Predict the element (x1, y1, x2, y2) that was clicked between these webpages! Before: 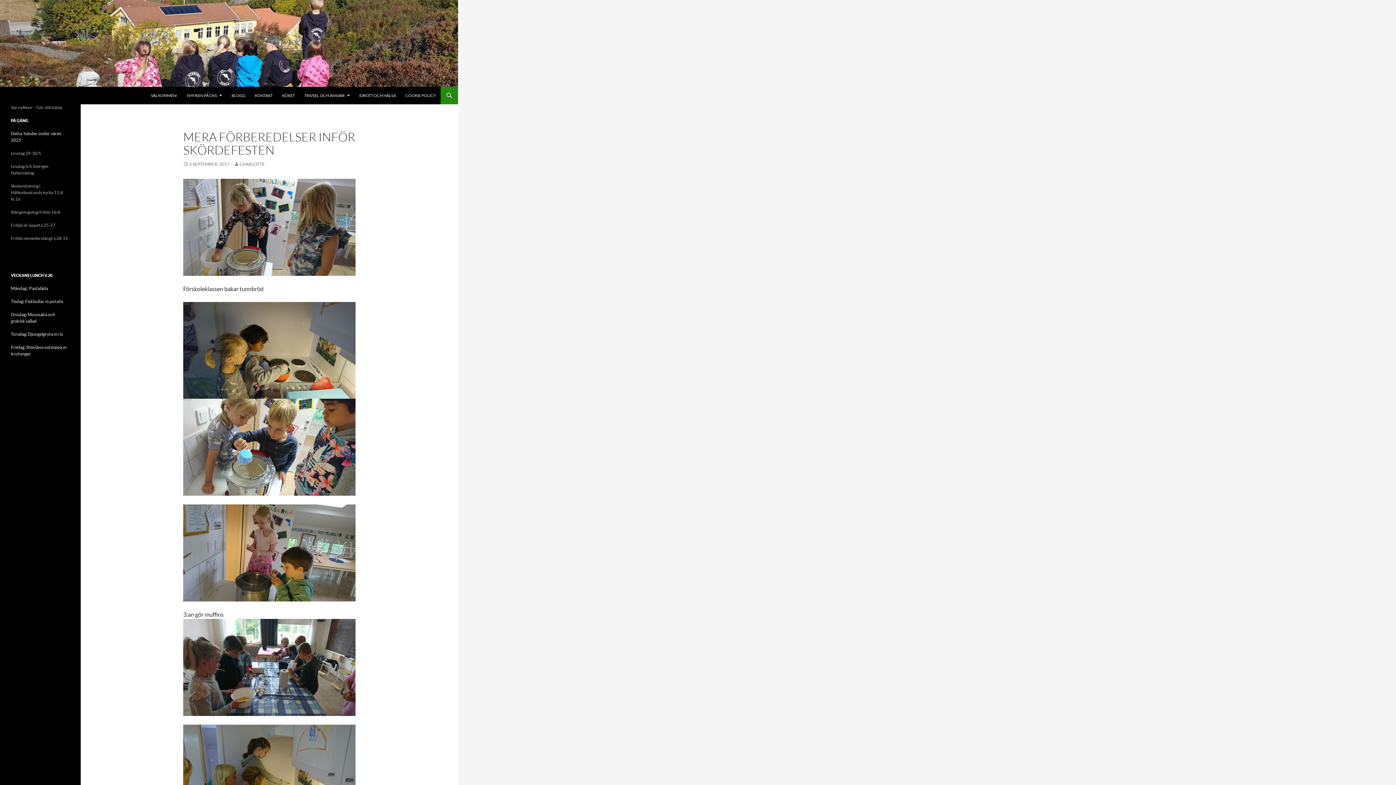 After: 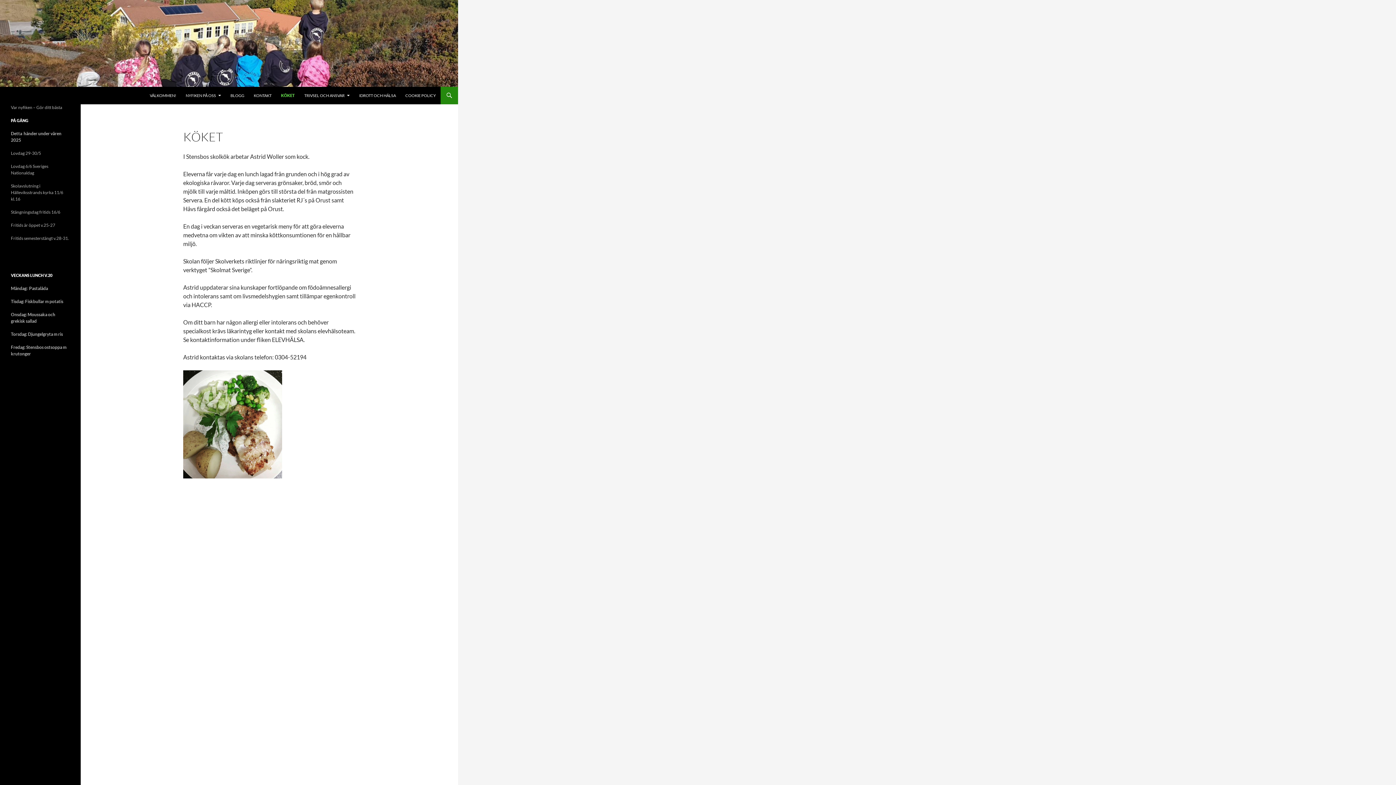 Action: label: KÖKET bbox: (277, 86, 299, 104)